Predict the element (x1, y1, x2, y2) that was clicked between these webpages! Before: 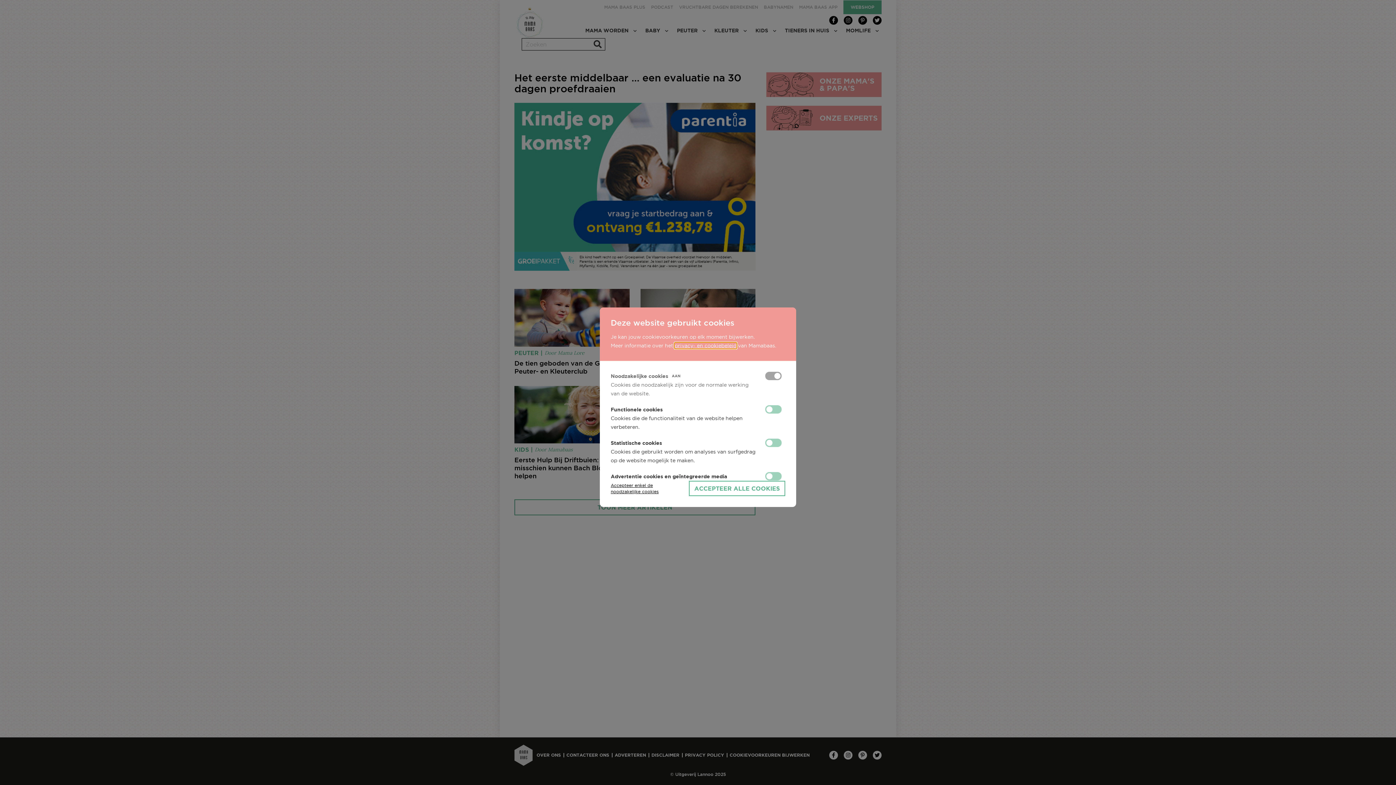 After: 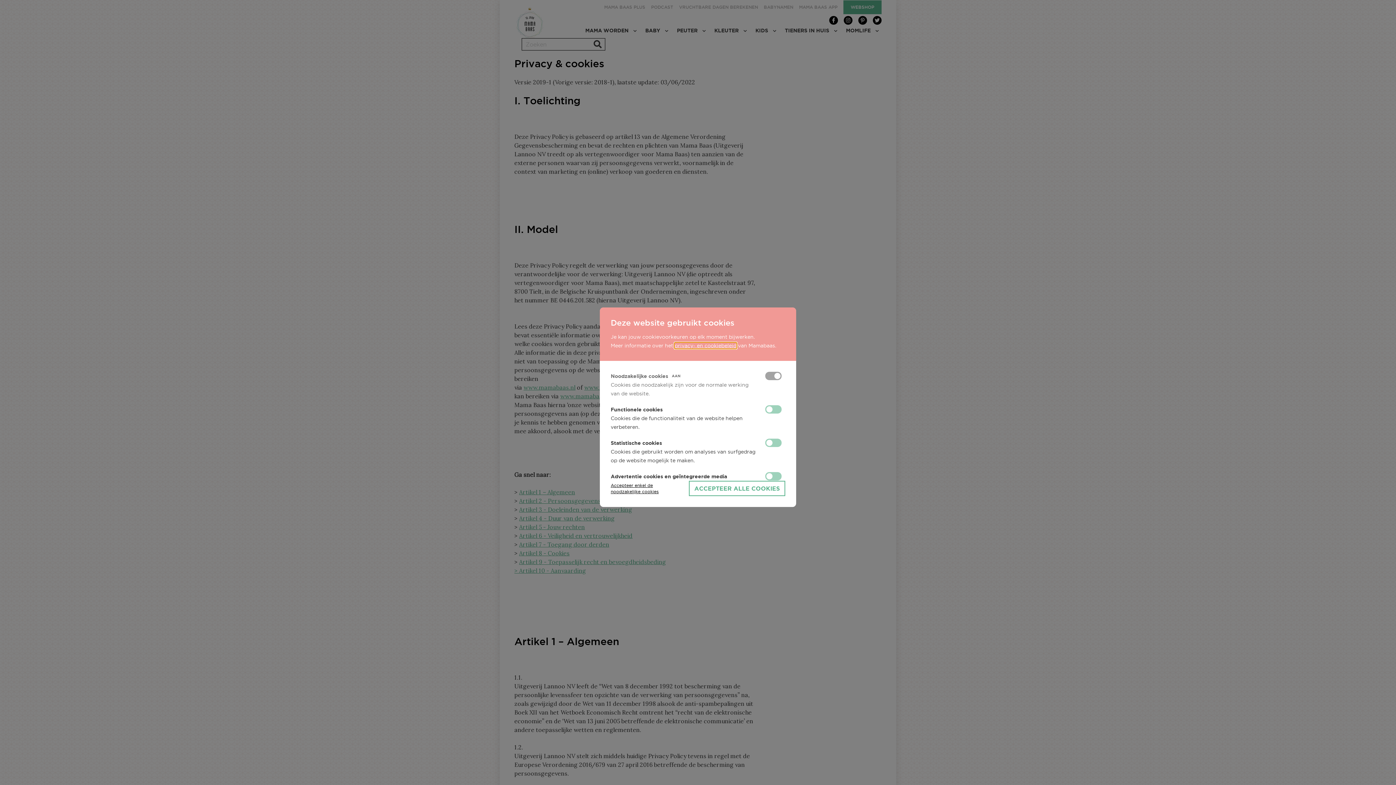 Action: bbox: (674, 342, 736, 348) label: privacy- en cookiebeleid